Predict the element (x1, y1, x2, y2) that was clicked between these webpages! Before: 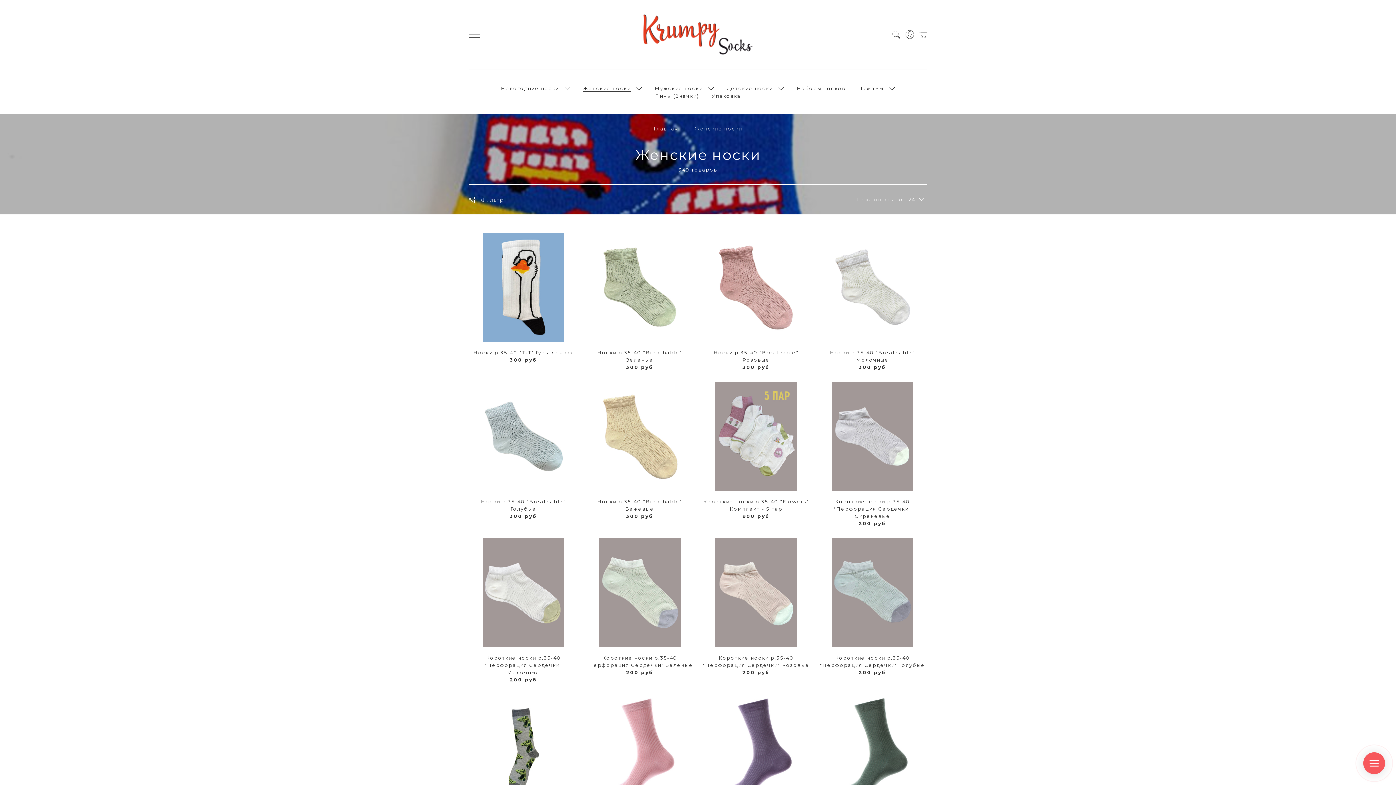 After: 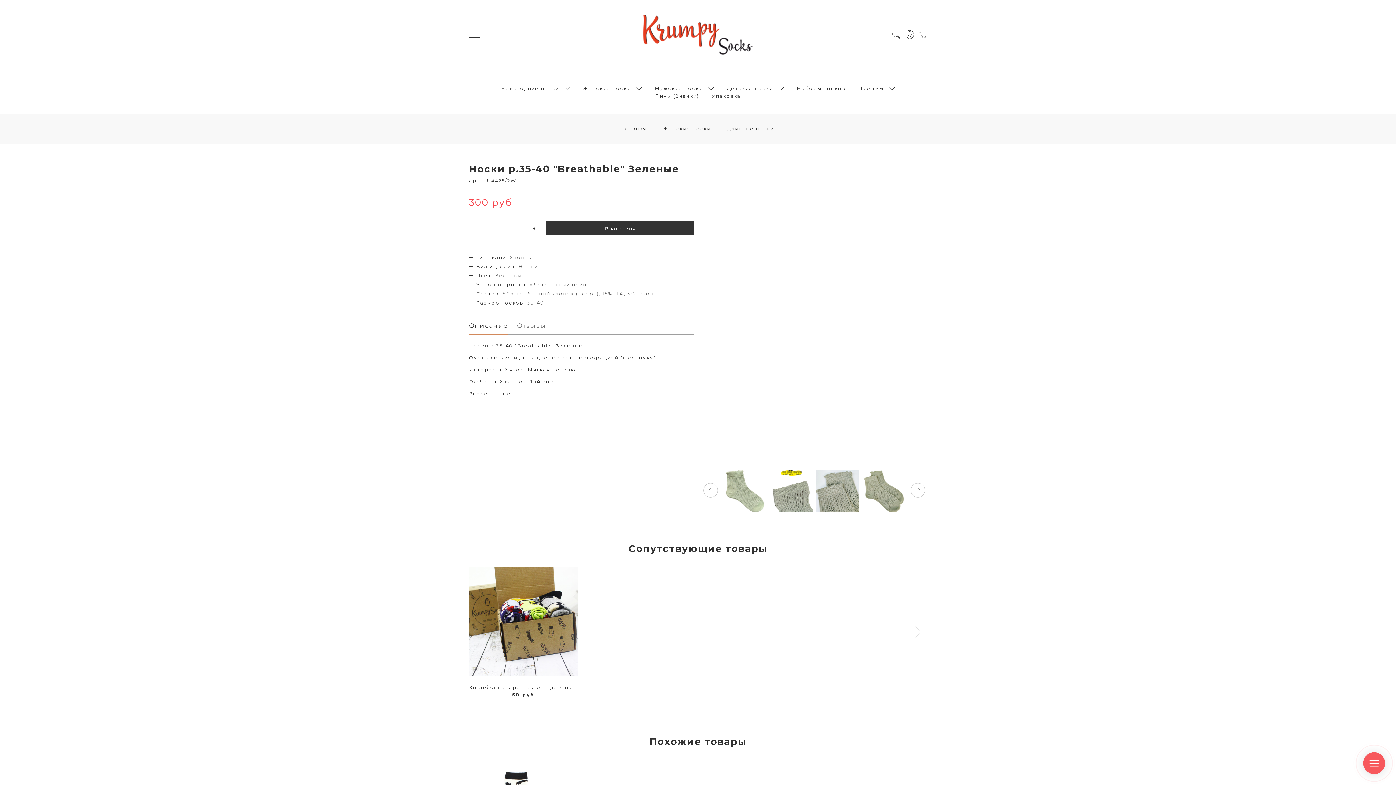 Action: bbox: (585, 232, 694, 341)